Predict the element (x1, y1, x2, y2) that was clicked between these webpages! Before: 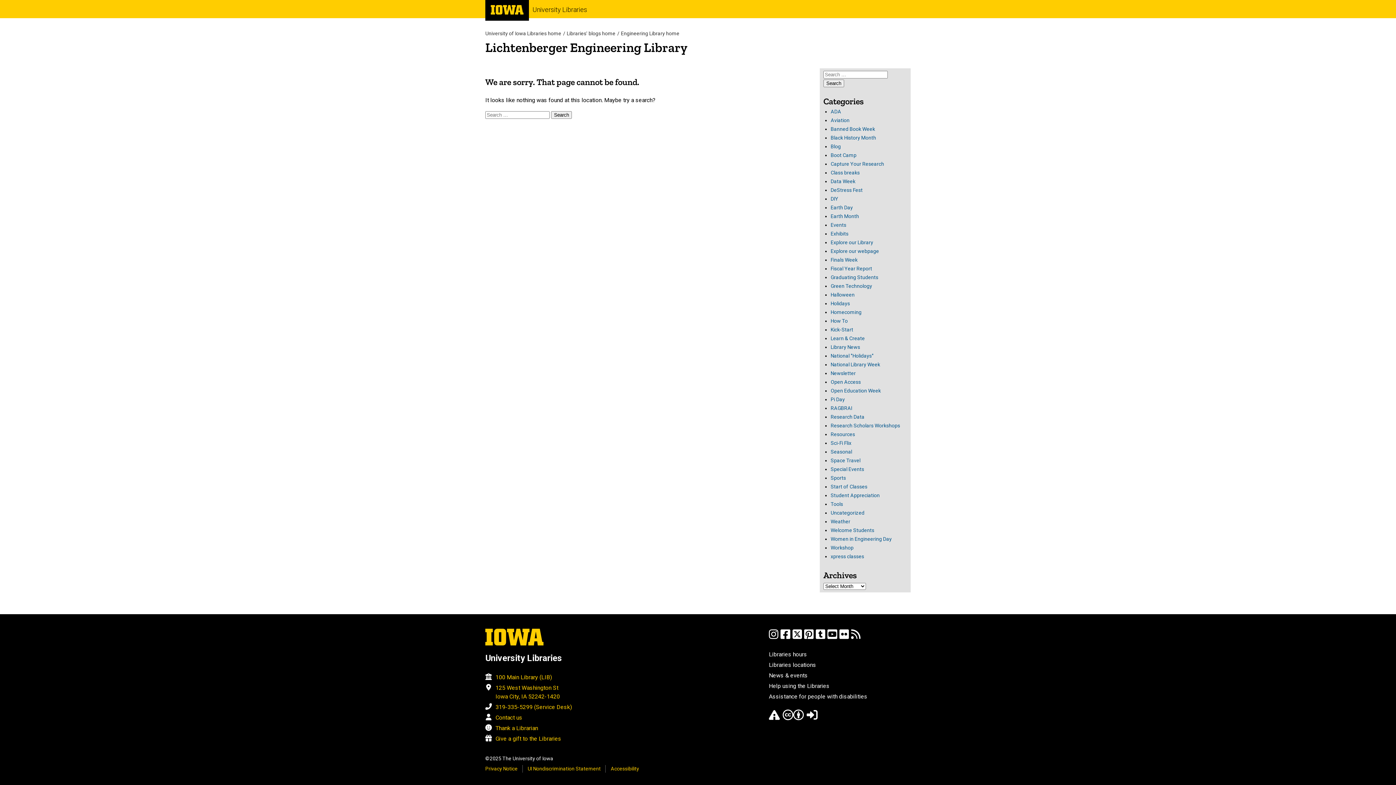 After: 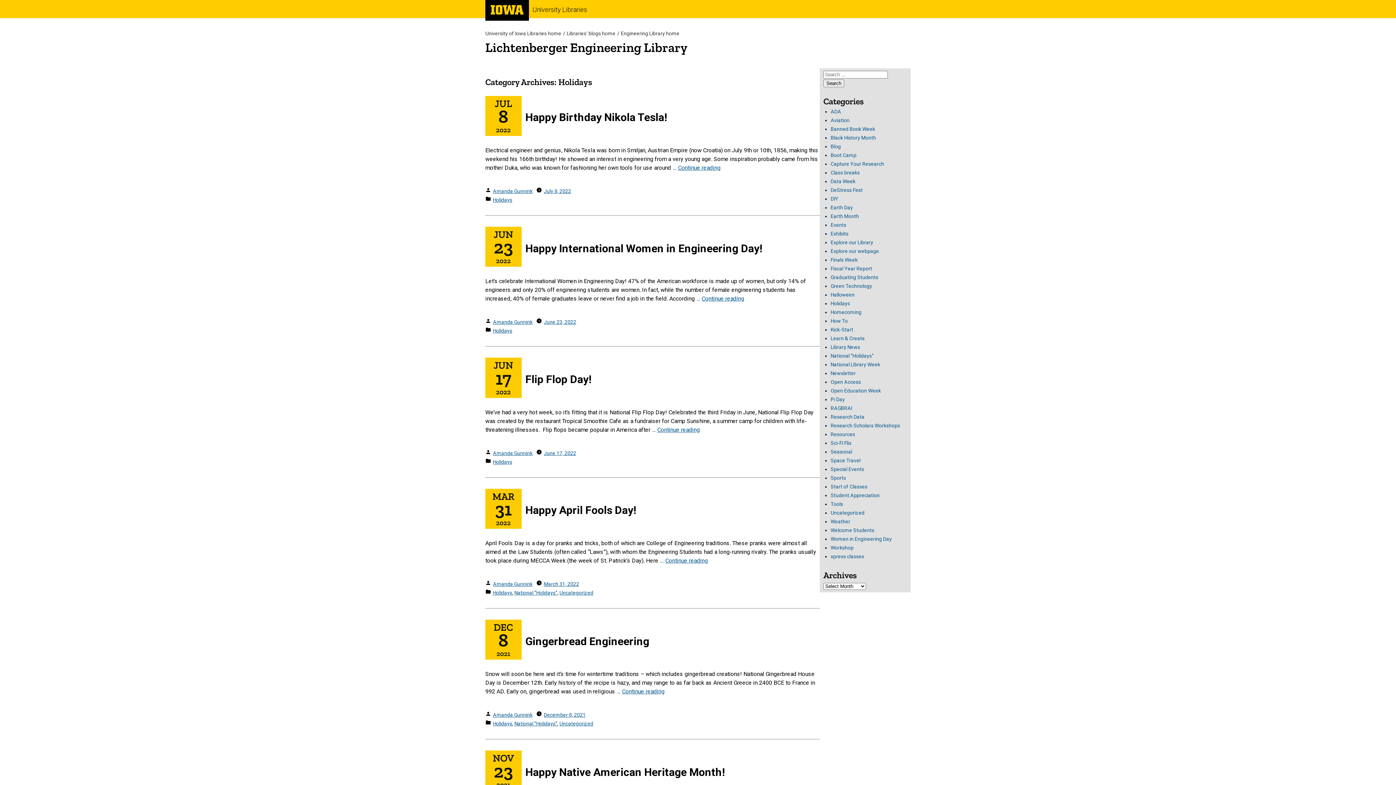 Action: label: Holidays bbox: (830, 300, 850, 308)